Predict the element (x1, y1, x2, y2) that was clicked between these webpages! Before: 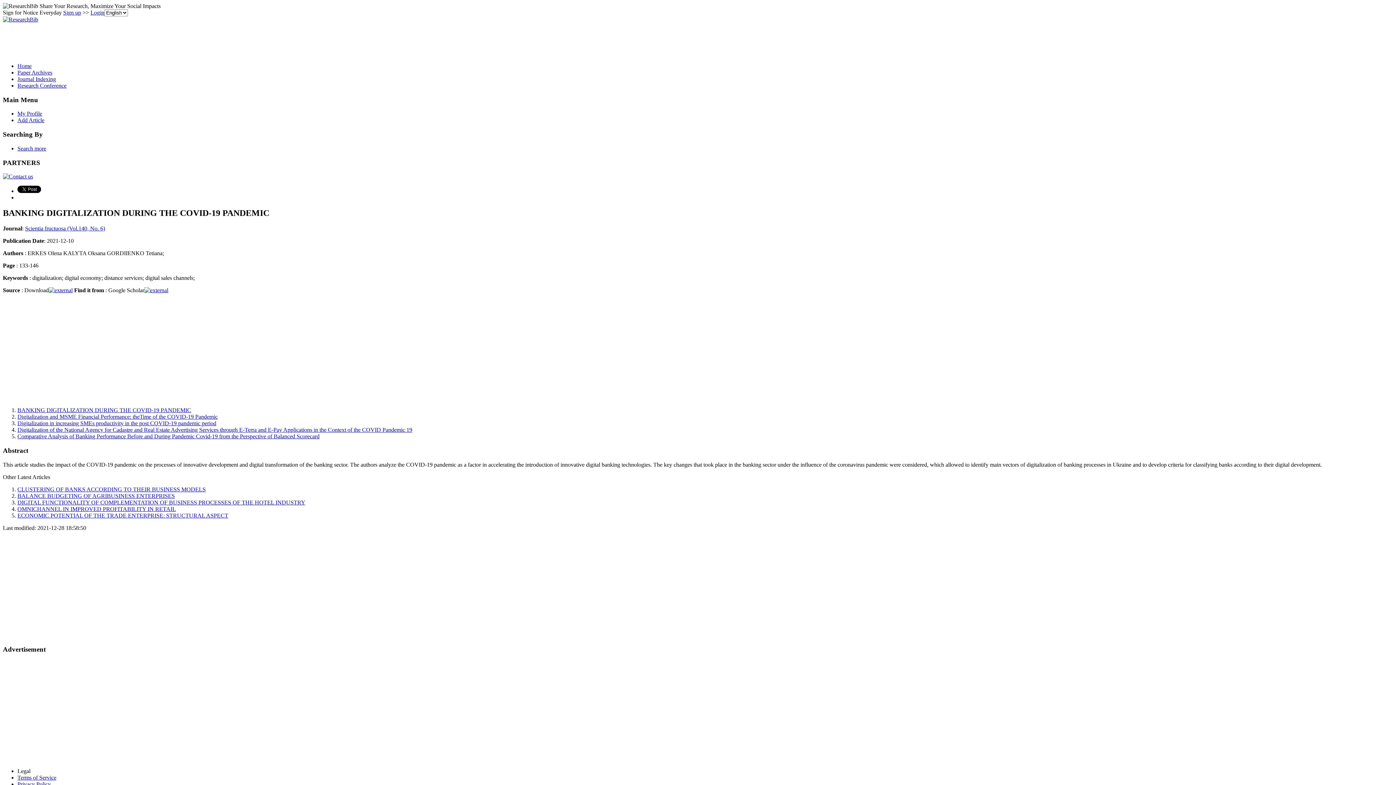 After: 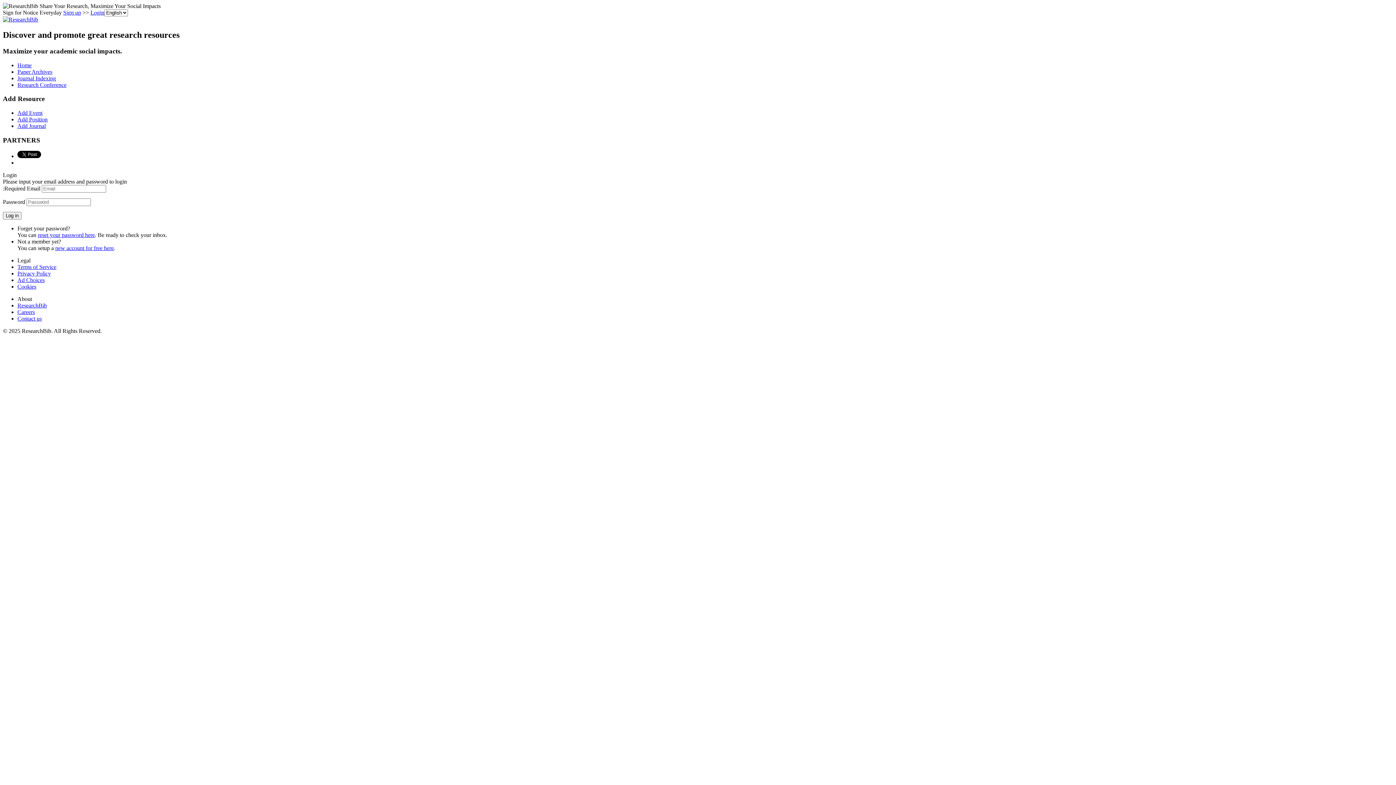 Action: label: My Profile bbox: (17, 110, 42, 116)